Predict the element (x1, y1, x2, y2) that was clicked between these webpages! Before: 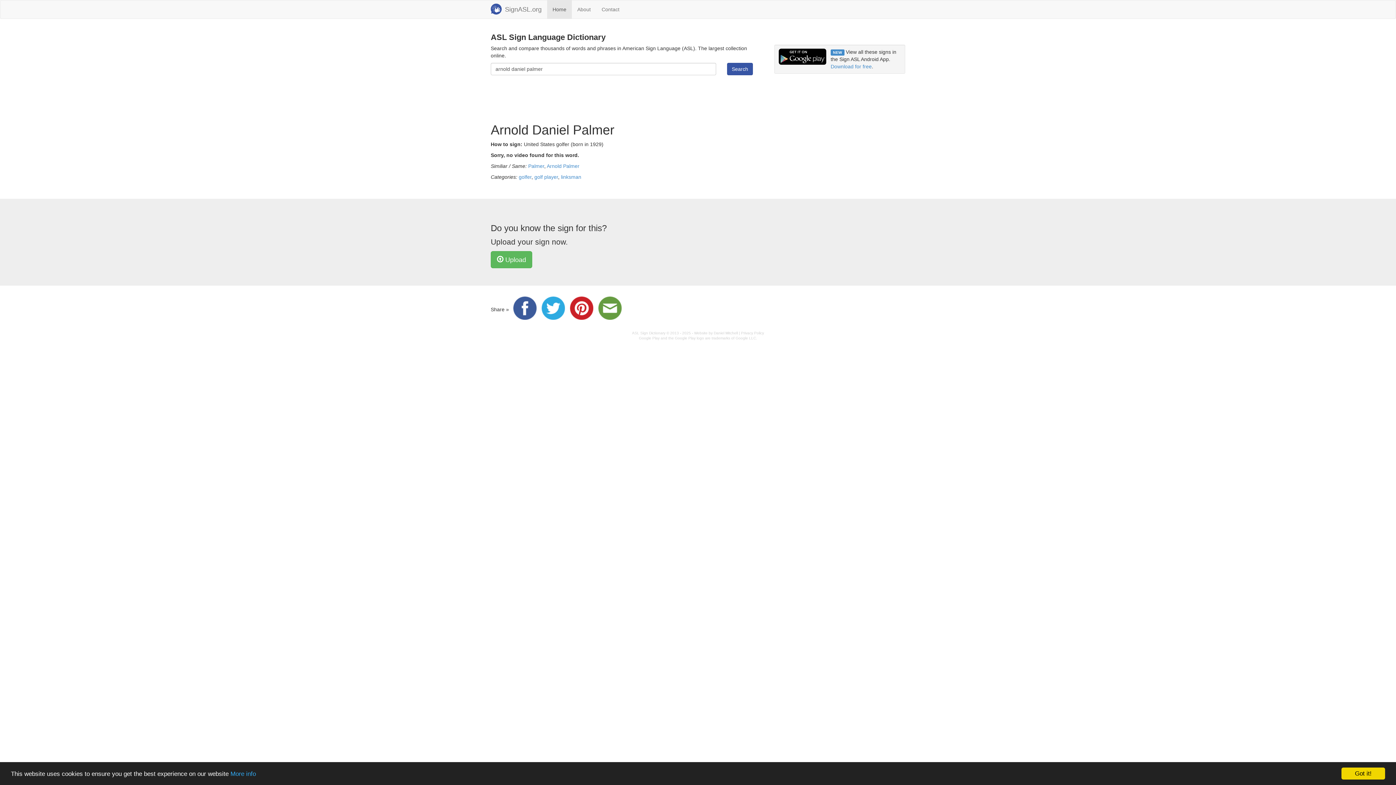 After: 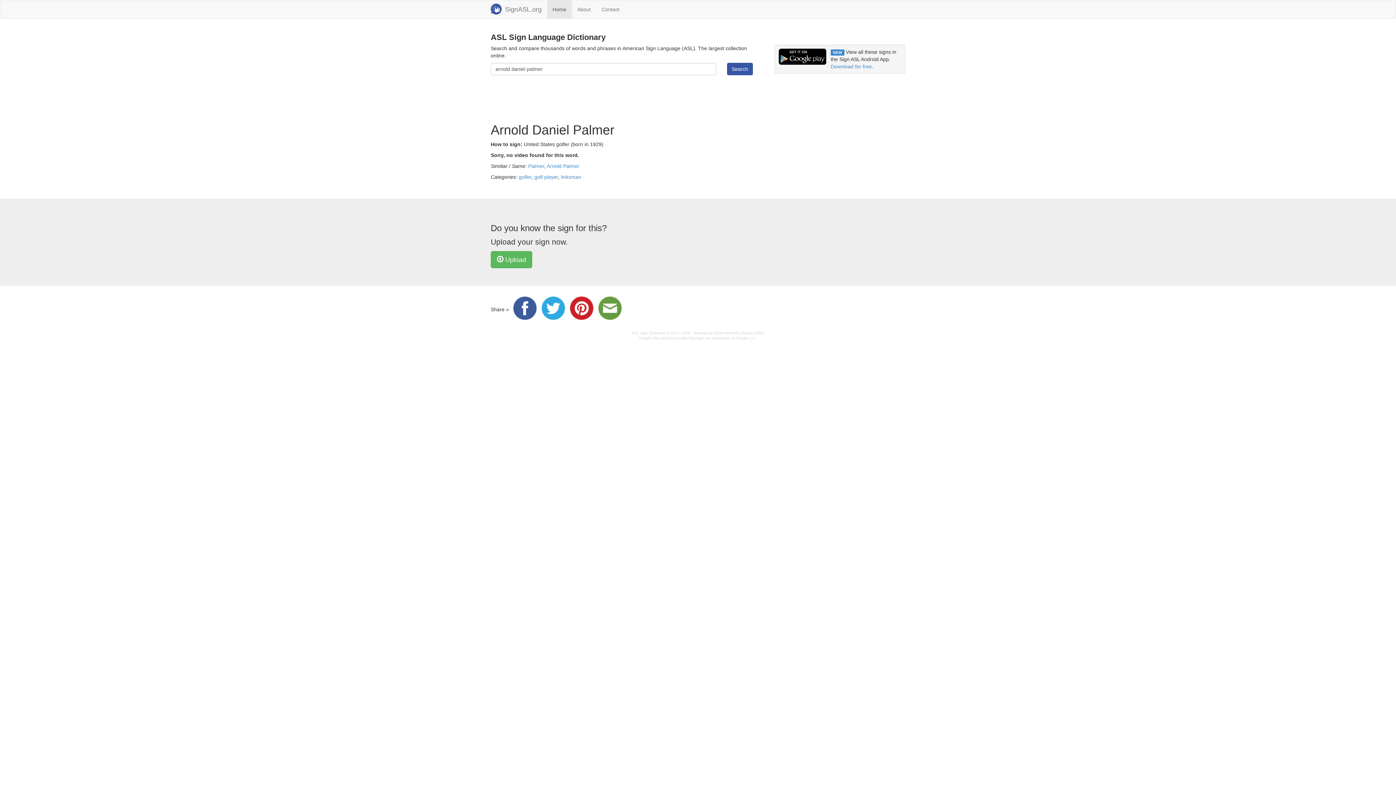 Action: bbox: (1341, 768, 1385, 780) label: Got it!